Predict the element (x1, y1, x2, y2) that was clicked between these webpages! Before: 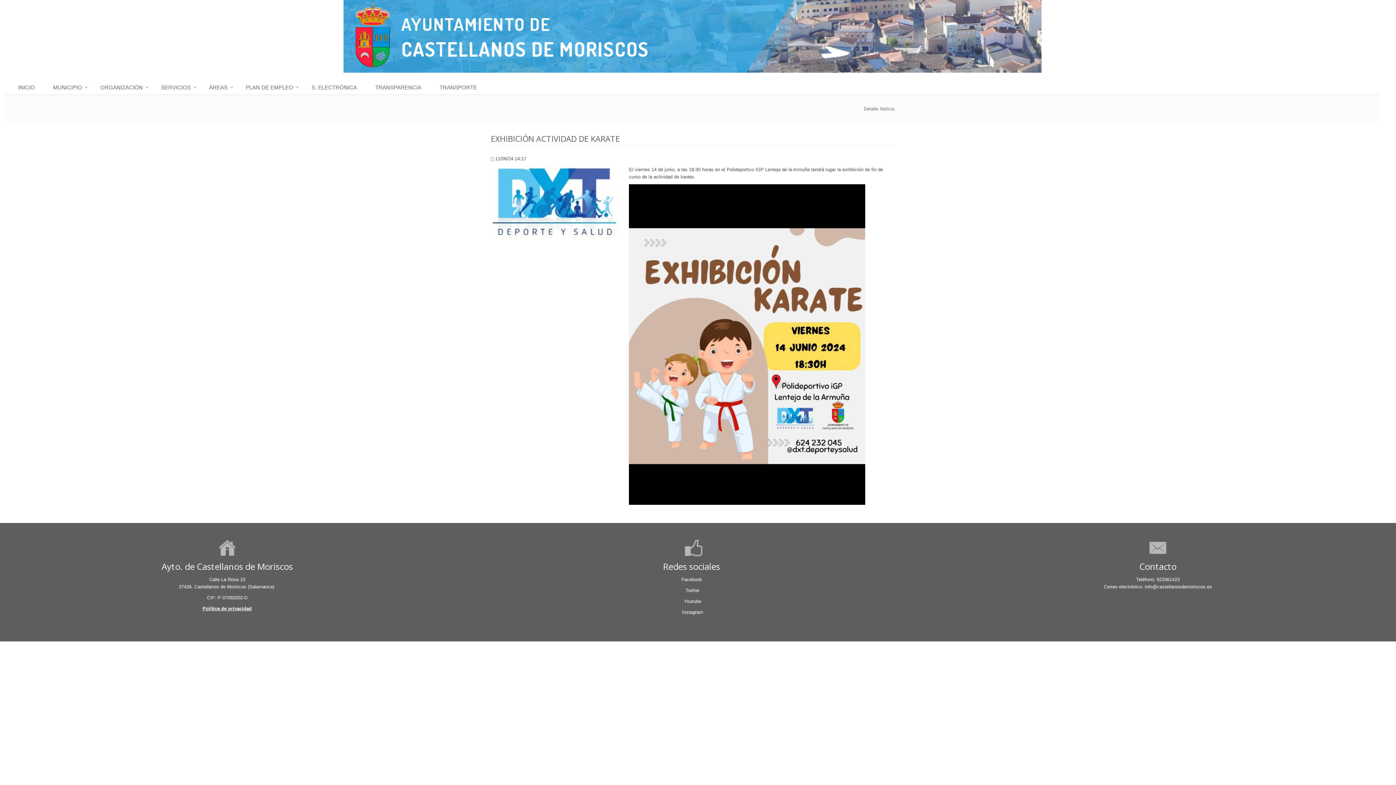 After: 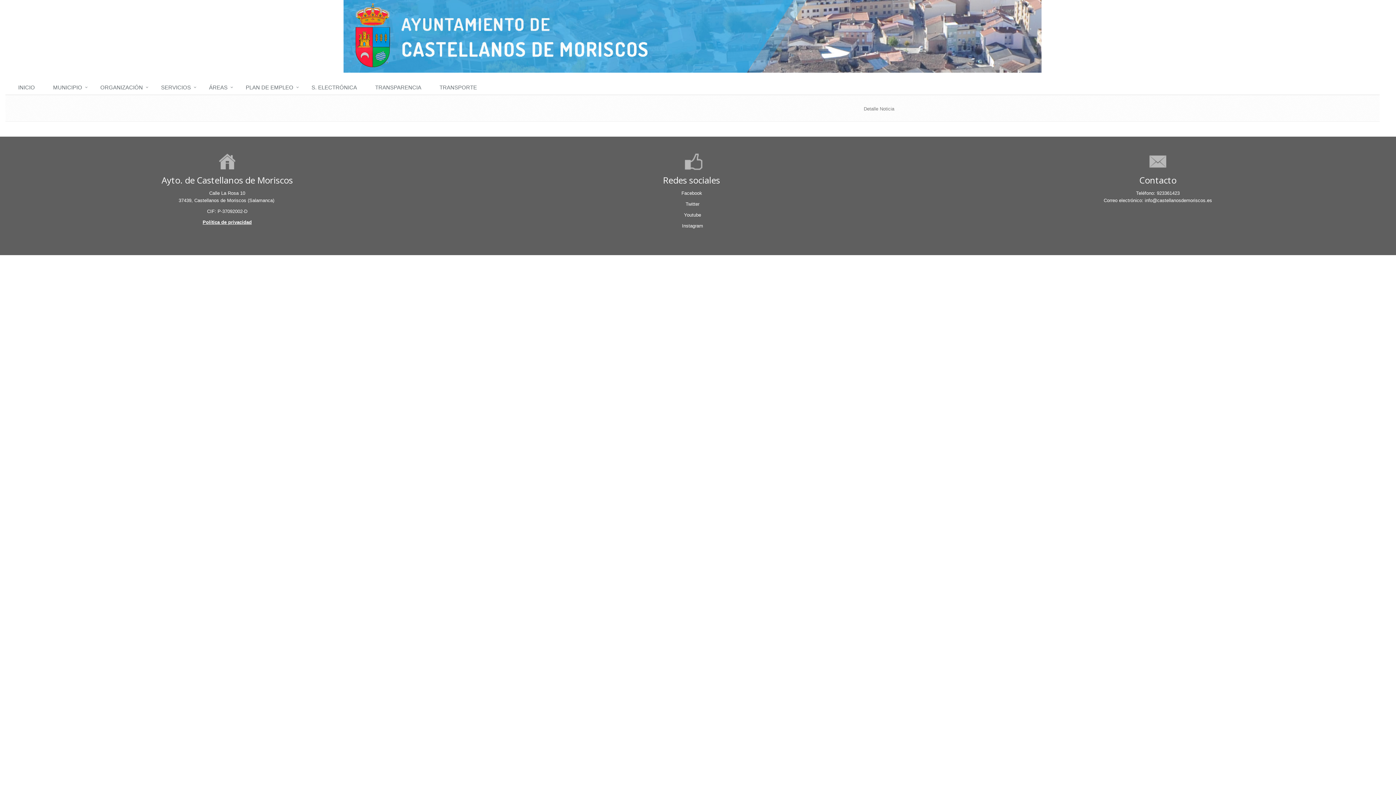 Action: label: Detalle Noticia bbox: (864, 106, 894, 111)